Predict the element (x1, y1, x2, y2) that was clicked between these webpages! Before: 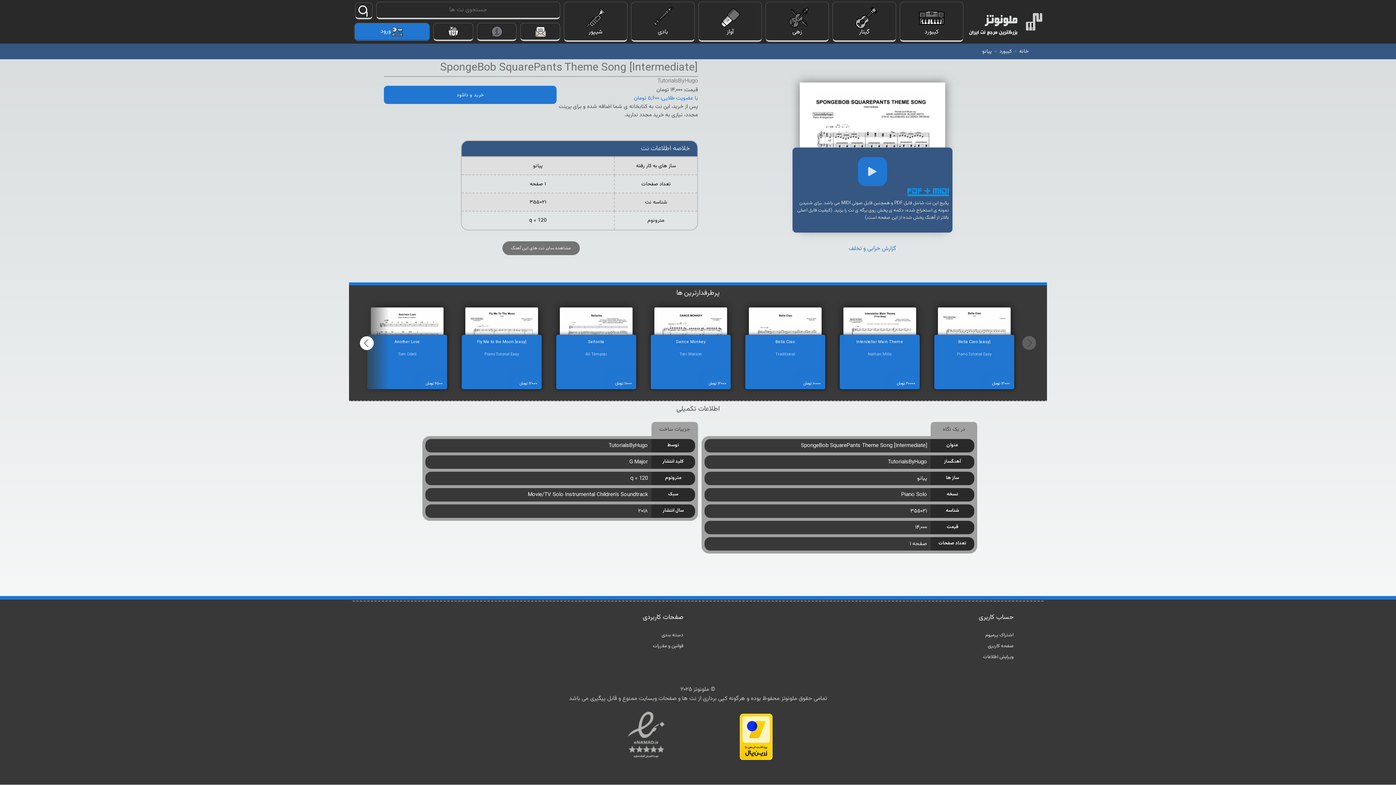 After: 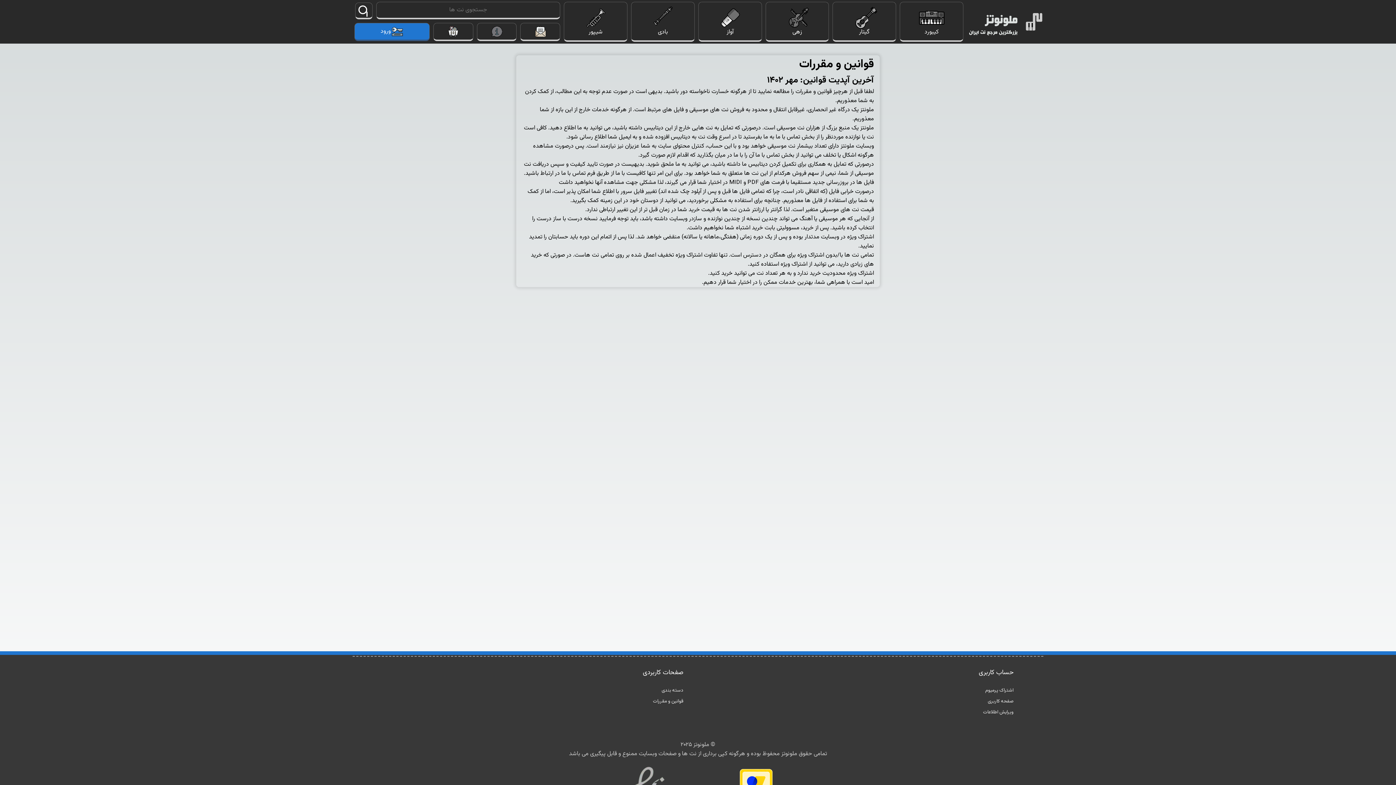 Action: bbox: (476, 22, 516, 41) label: rules